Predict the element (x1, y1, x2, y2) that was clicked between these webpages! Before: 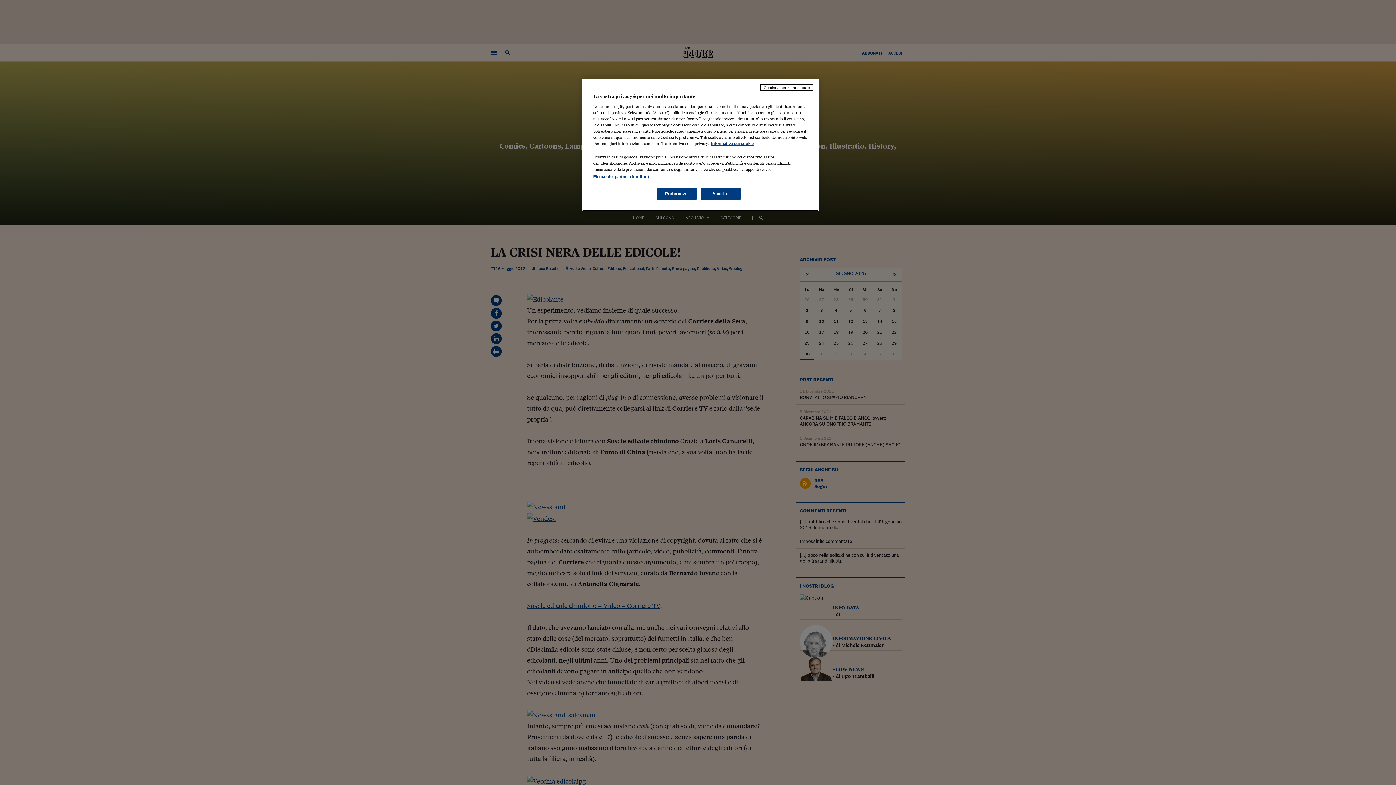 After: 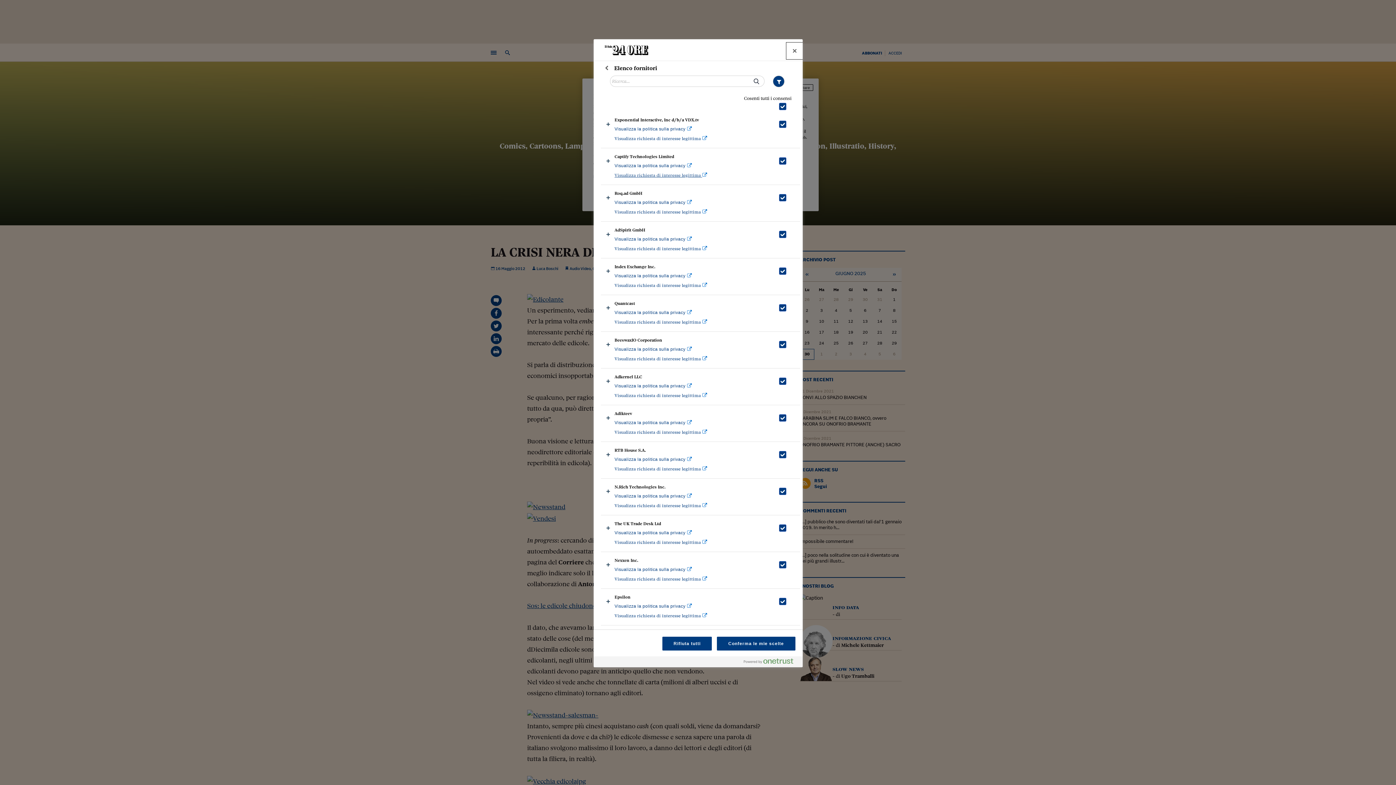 Action: label: Elenco dei partner (fornitori) bbox: (593, 174, 649, 178)